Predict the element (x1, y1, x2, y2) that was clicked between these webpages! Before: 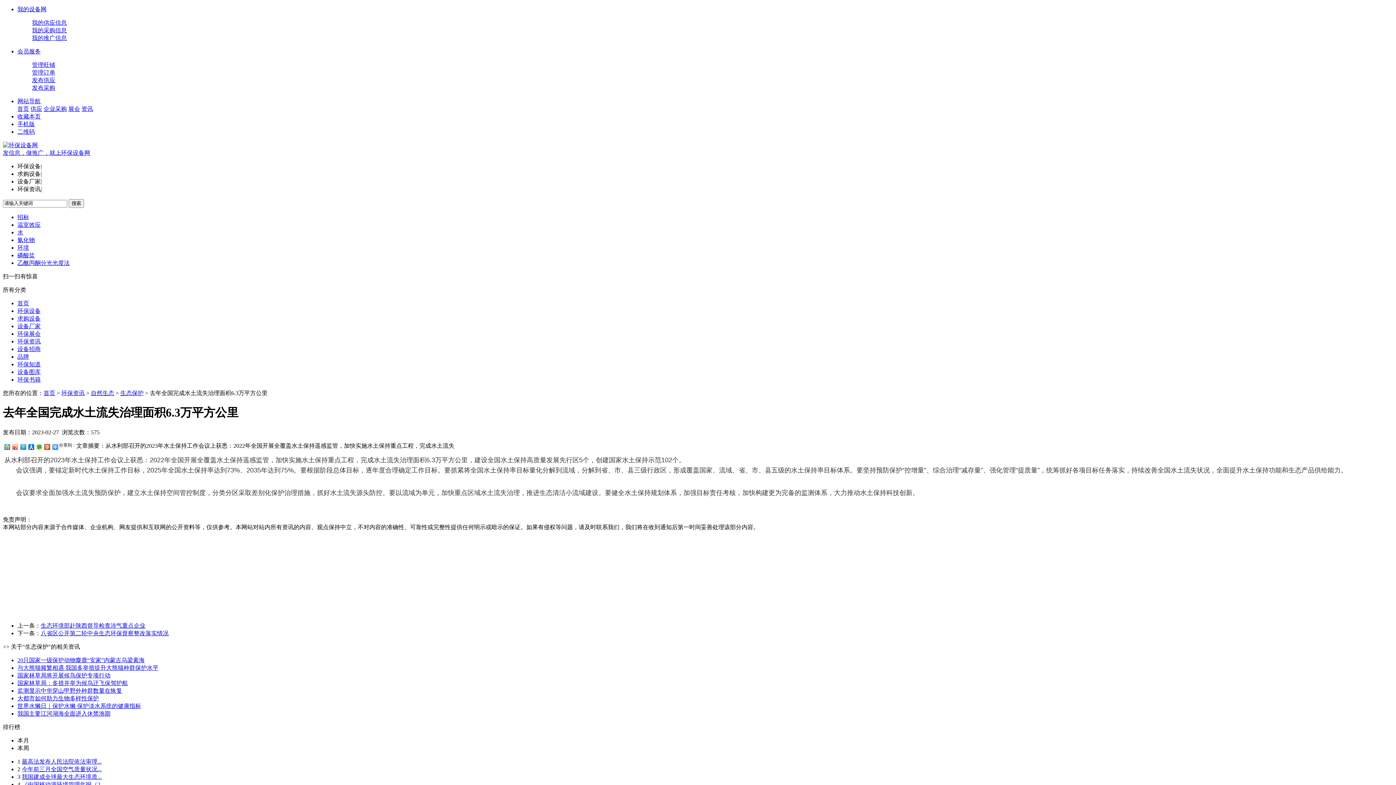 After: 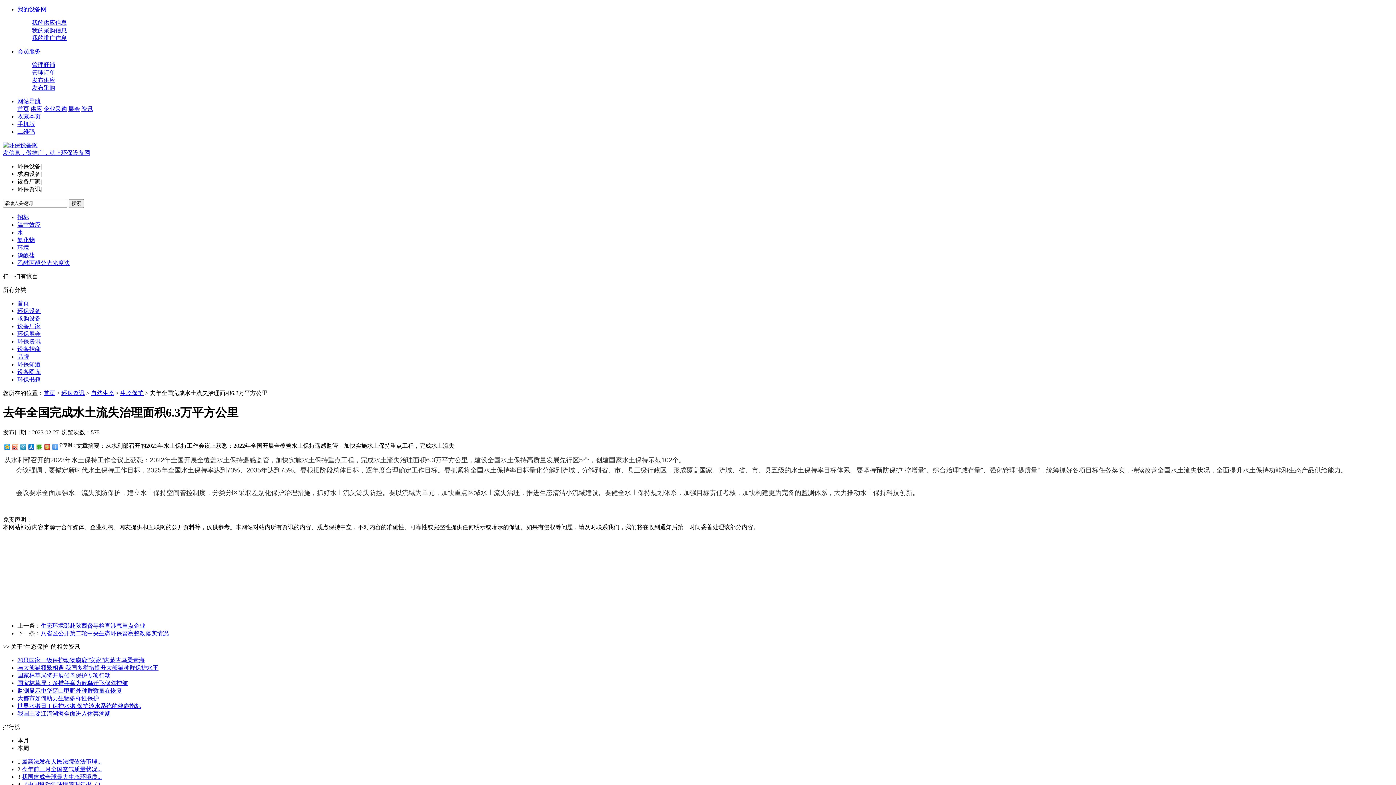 Action: label: 求购设备 bbox: (17, 170, 40, 177)